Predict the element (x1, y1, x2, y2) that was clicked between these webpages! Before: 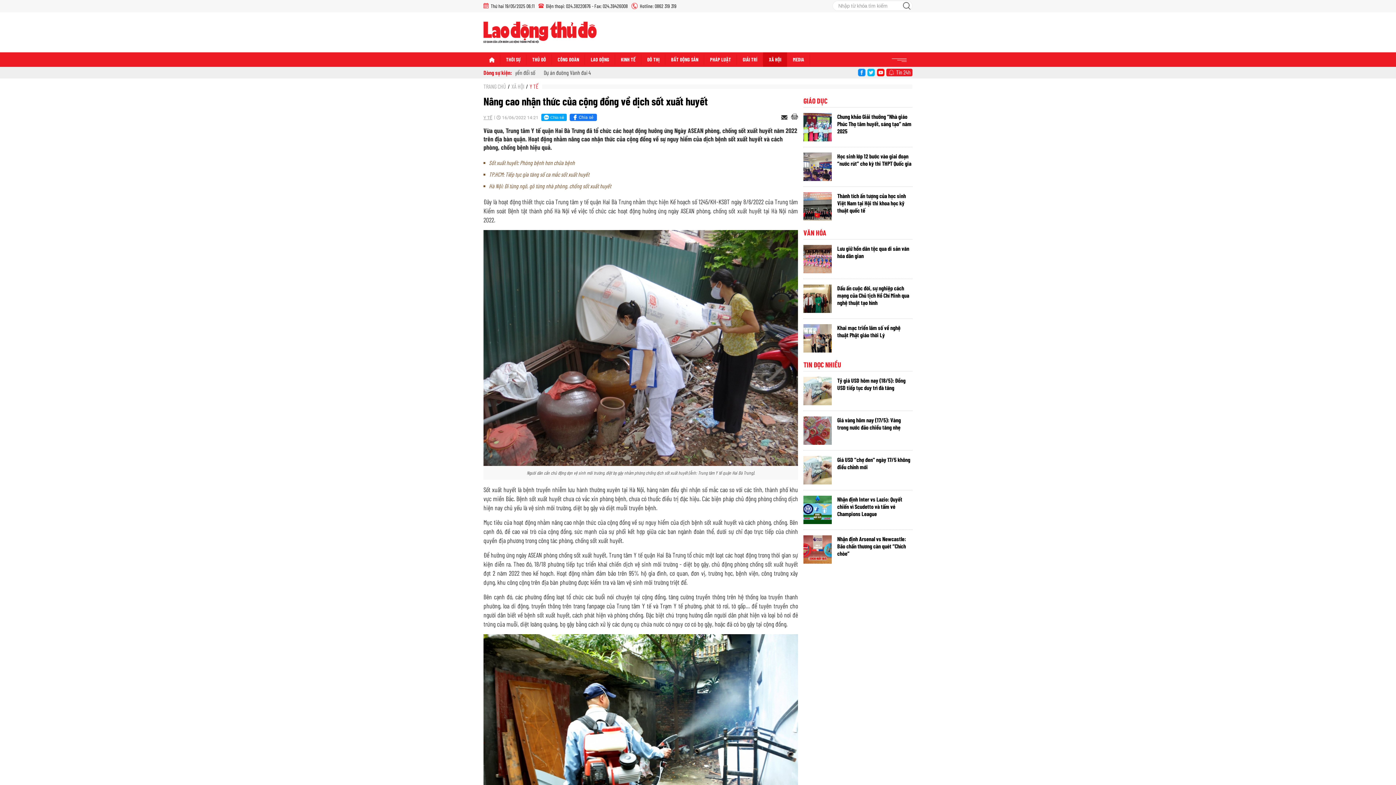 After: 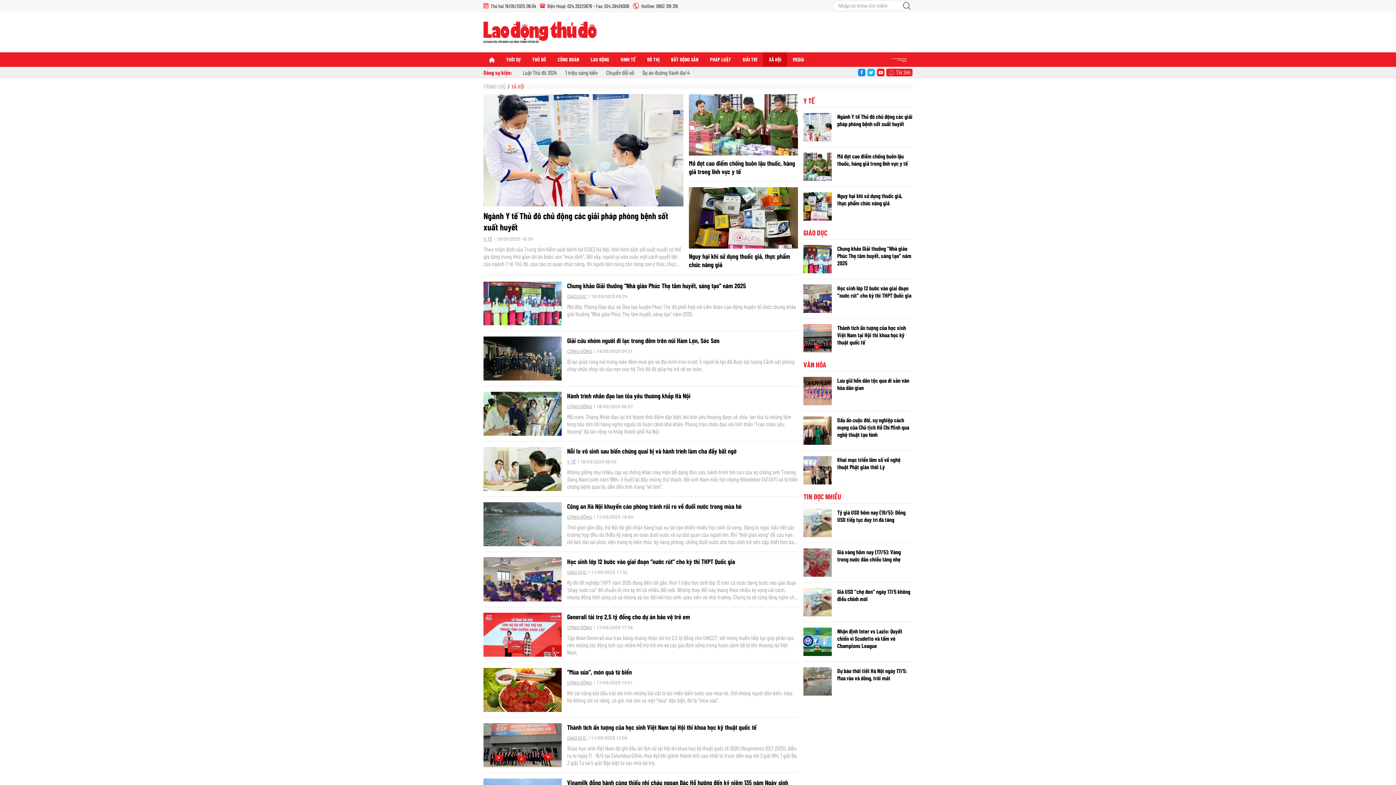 Action: label: XÃ HỘI bbox: (769, 56, 781, 62)